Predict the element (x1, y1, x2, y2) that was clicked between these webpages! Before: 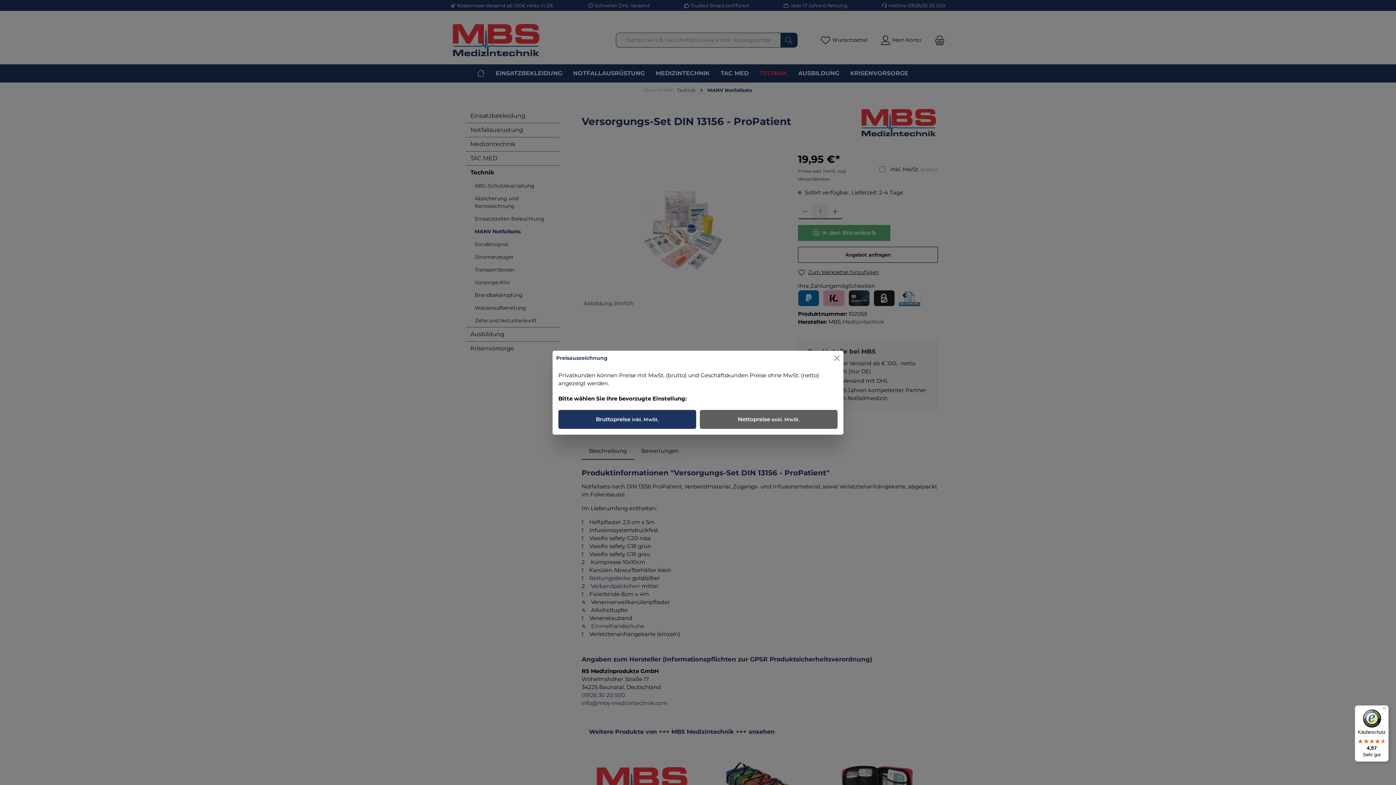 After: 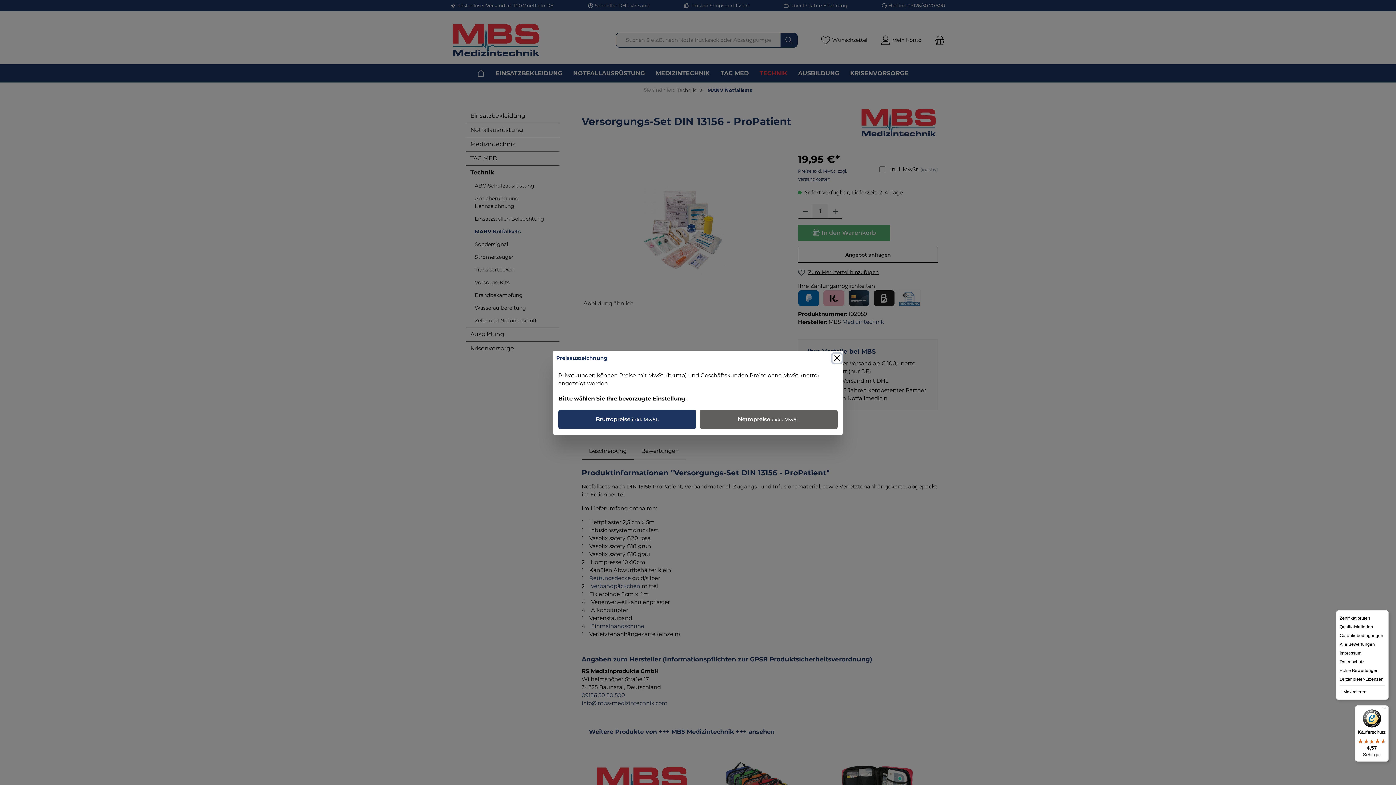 Action: label: Menü bbox: (1380, 705, 1389, 714)